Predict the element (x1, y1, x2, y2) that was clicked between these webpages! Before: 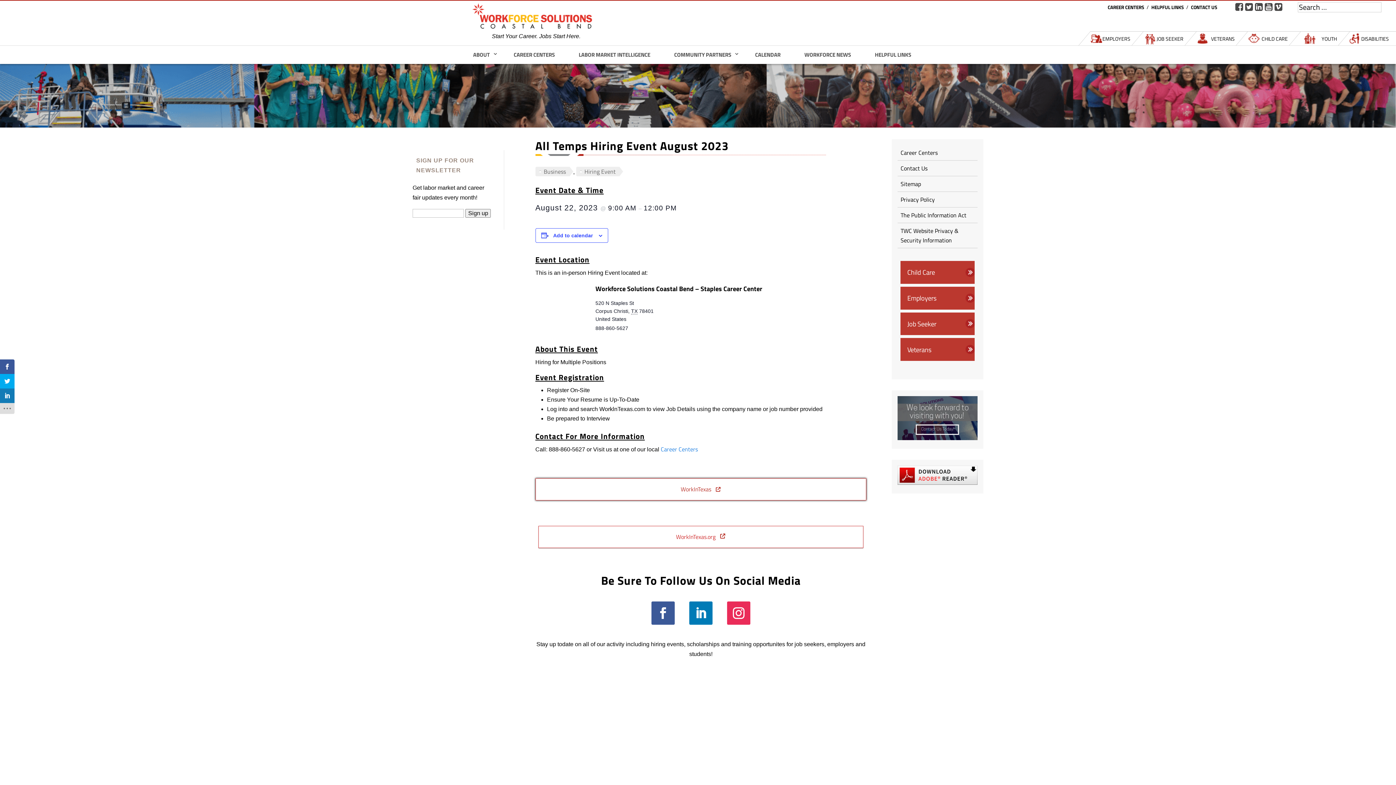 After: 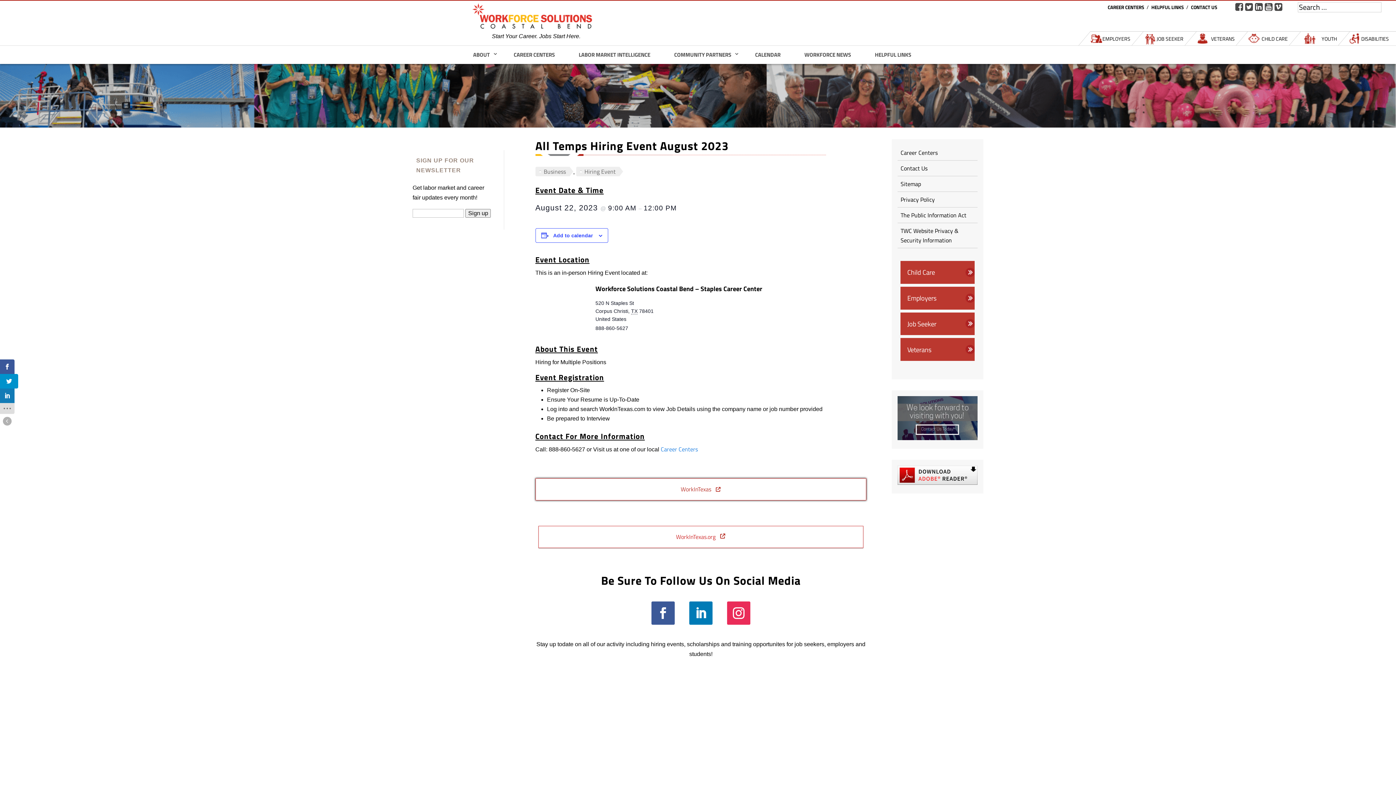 Action: bbox: (0, 374, 14, 388)